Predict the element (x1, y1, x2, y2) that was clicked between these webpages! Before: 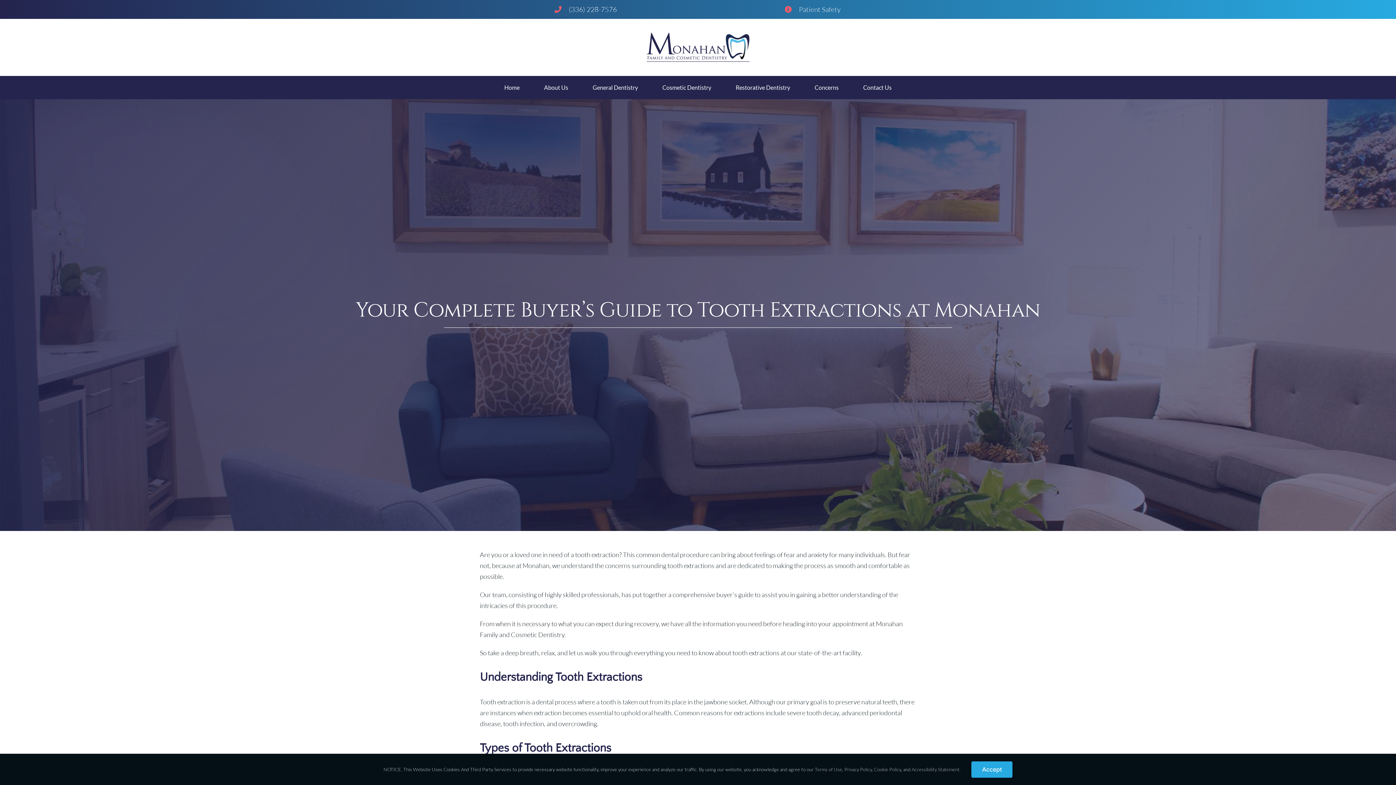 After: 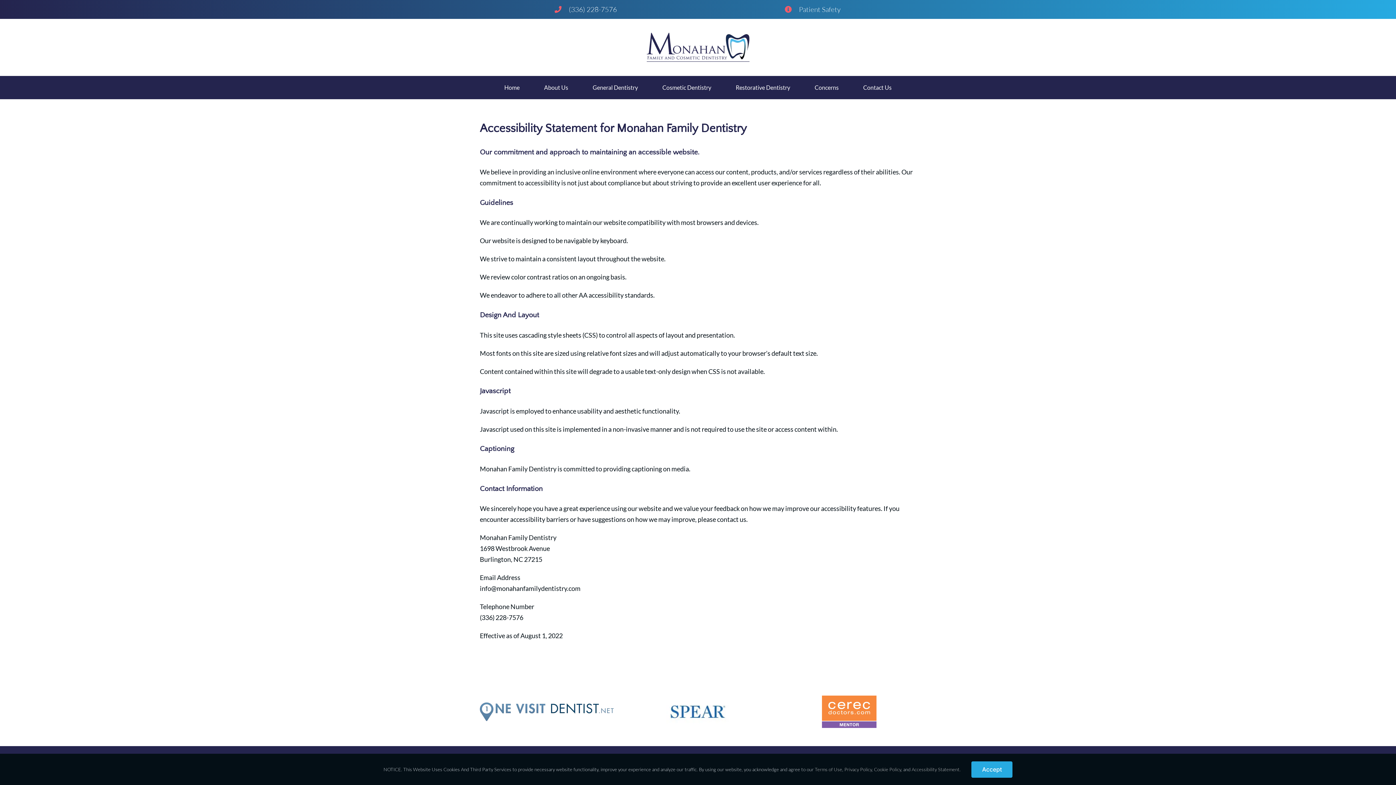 Action: bbox: (911, 766, 959, 772) label: Accessibility Statement